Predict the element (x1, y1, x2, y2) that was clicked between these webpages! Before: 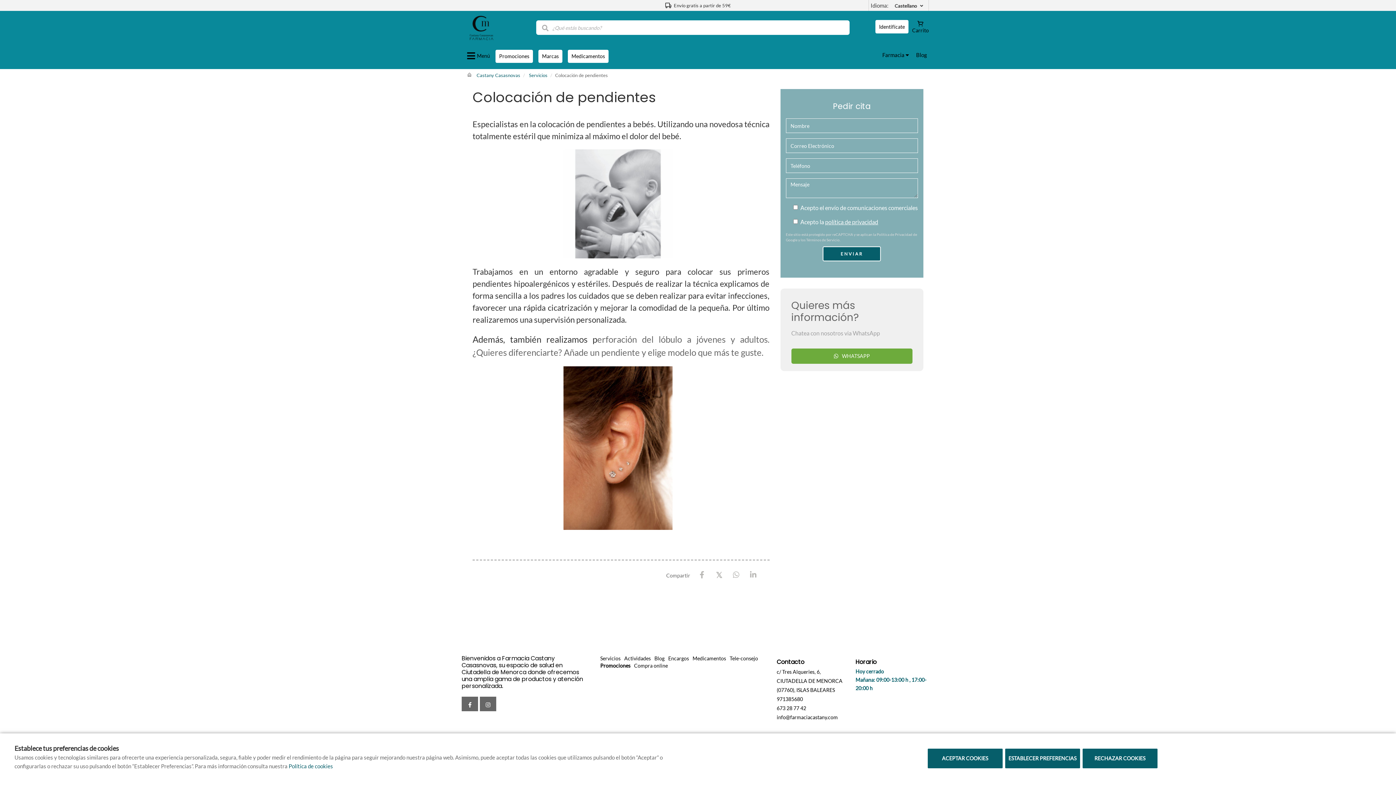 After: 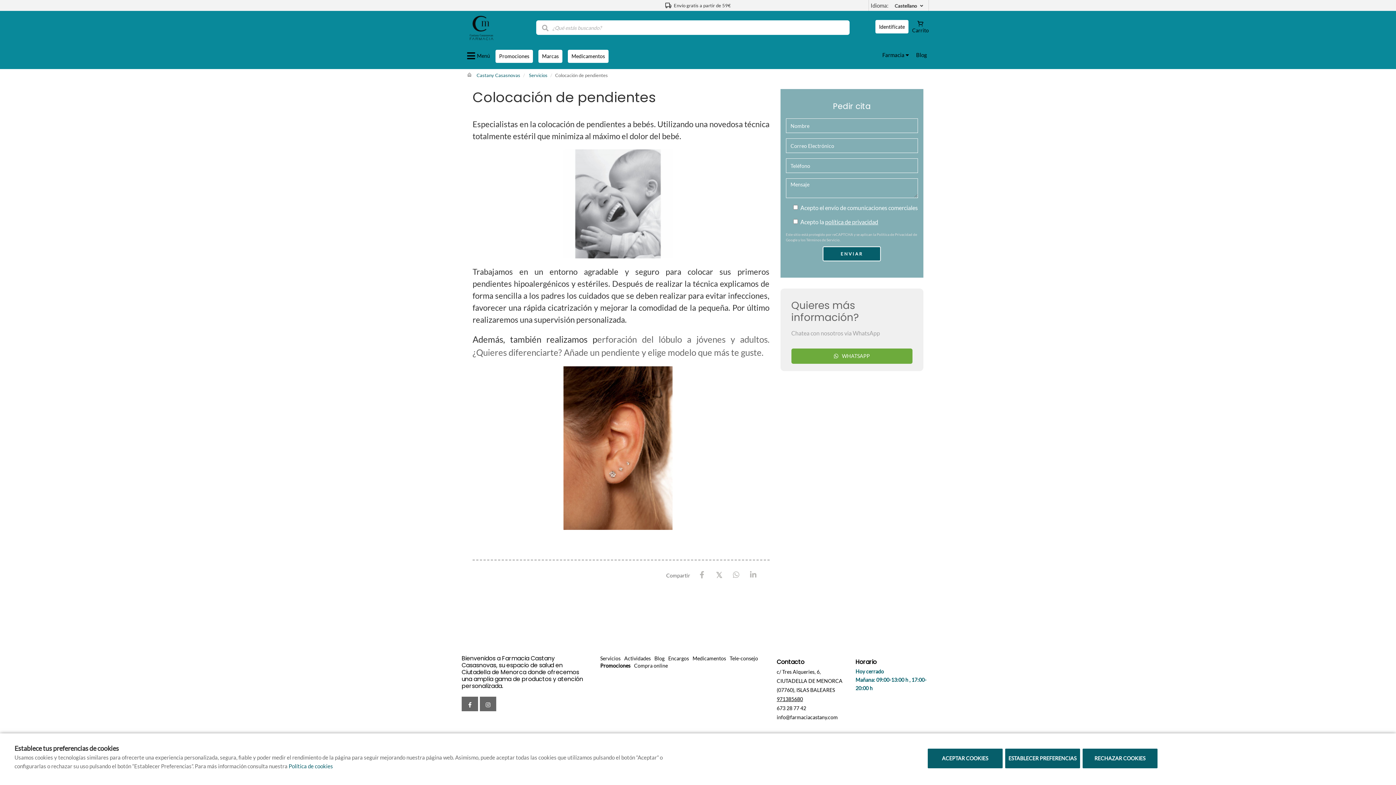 Action: bbox: (776, 696, 803, 702) label: 971385680